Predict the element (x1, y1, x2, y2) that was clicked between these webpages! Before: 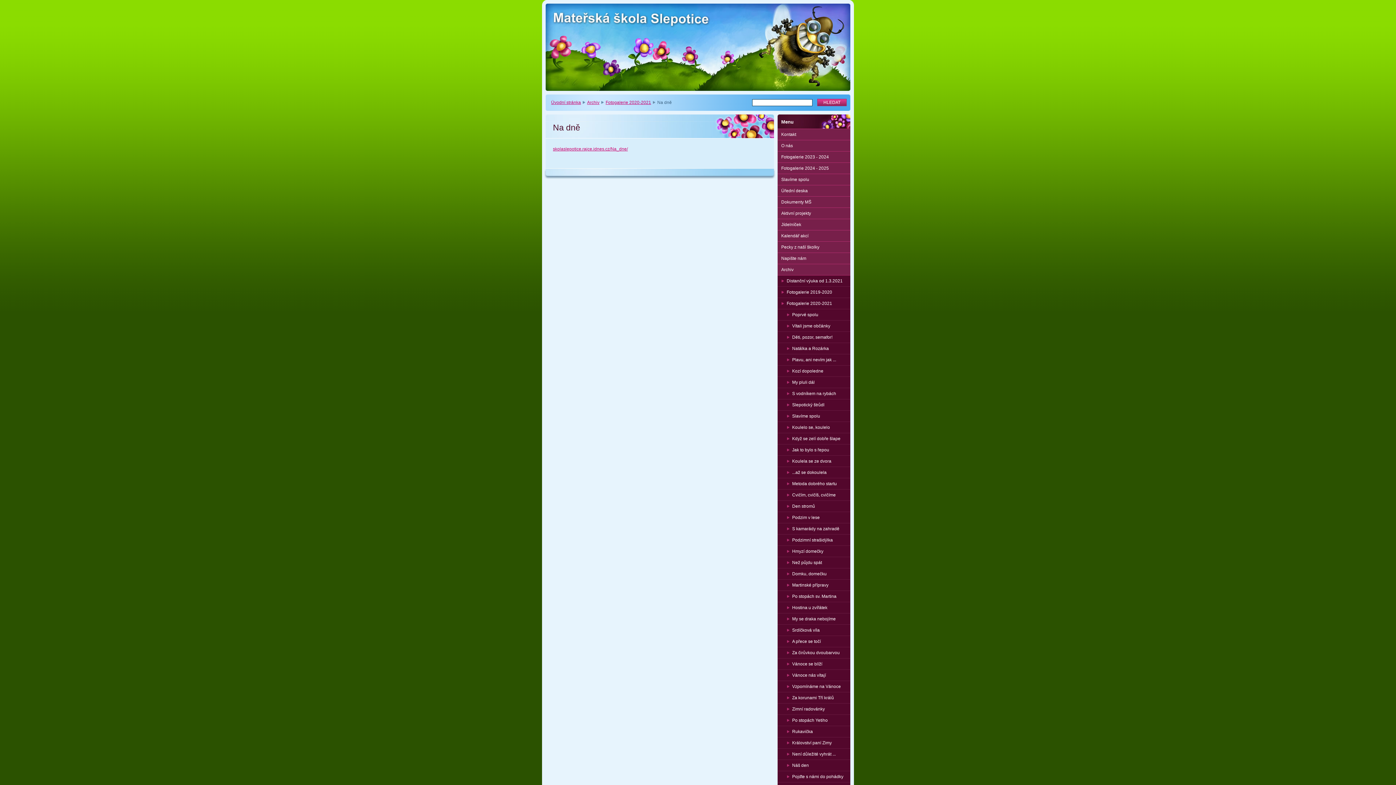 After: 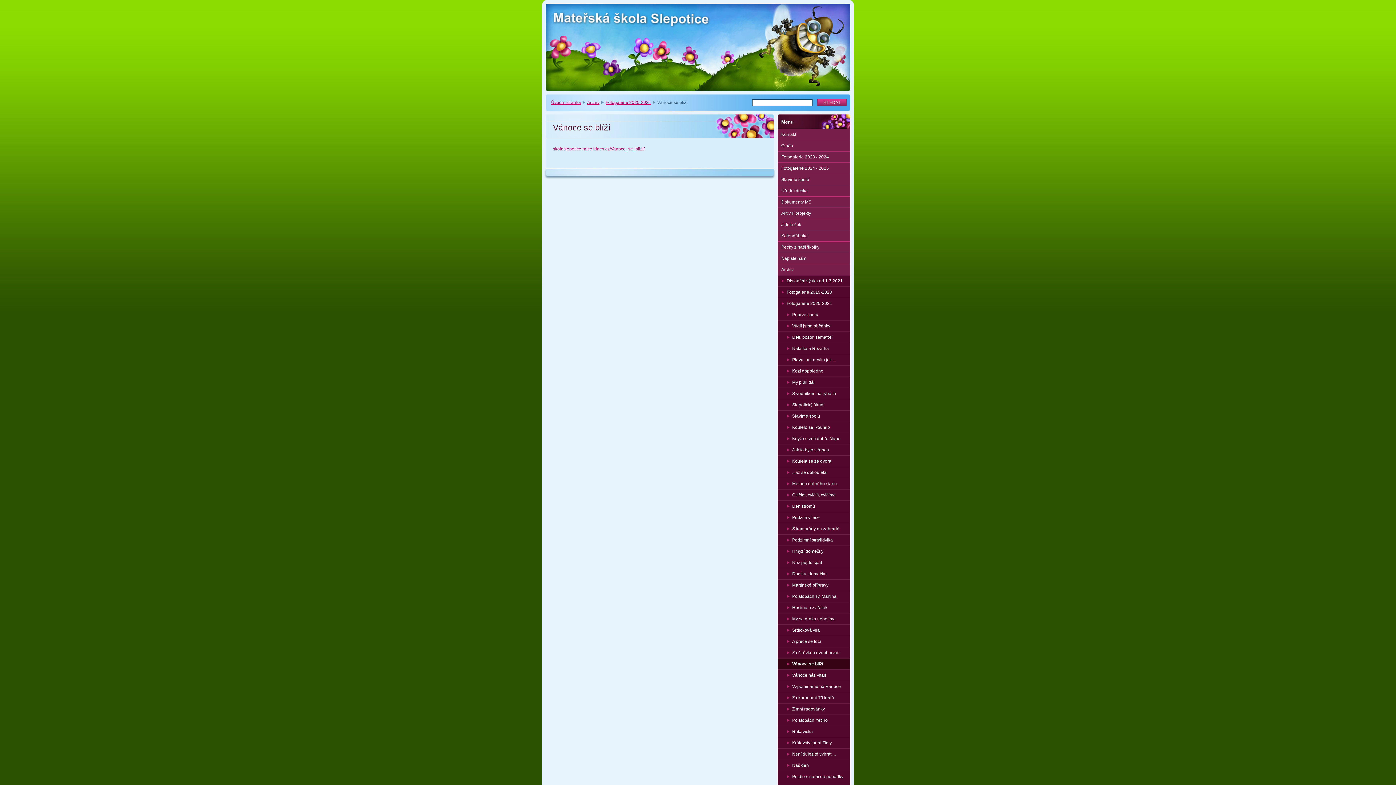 Action: bbox: (777, 658, 850, 670) label: Vánoce se blíží